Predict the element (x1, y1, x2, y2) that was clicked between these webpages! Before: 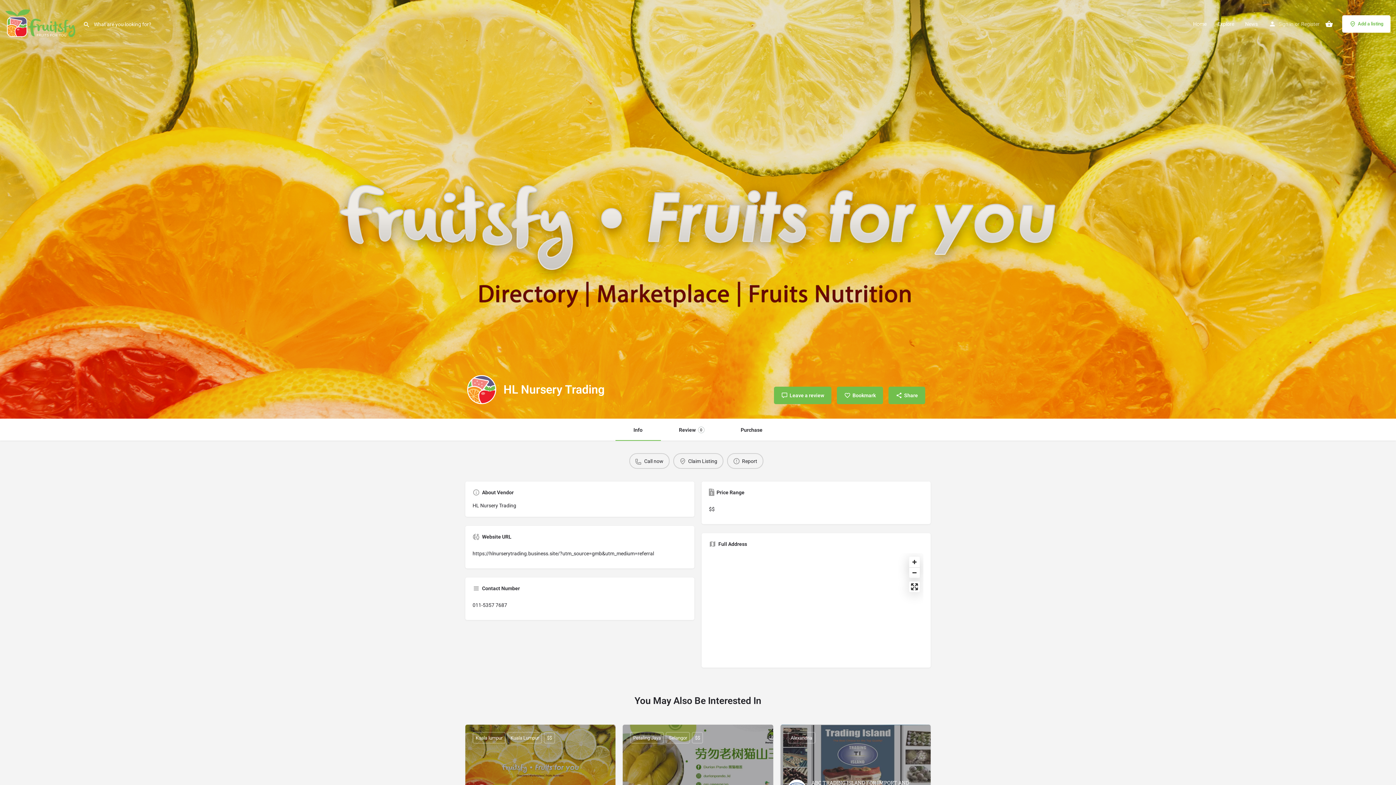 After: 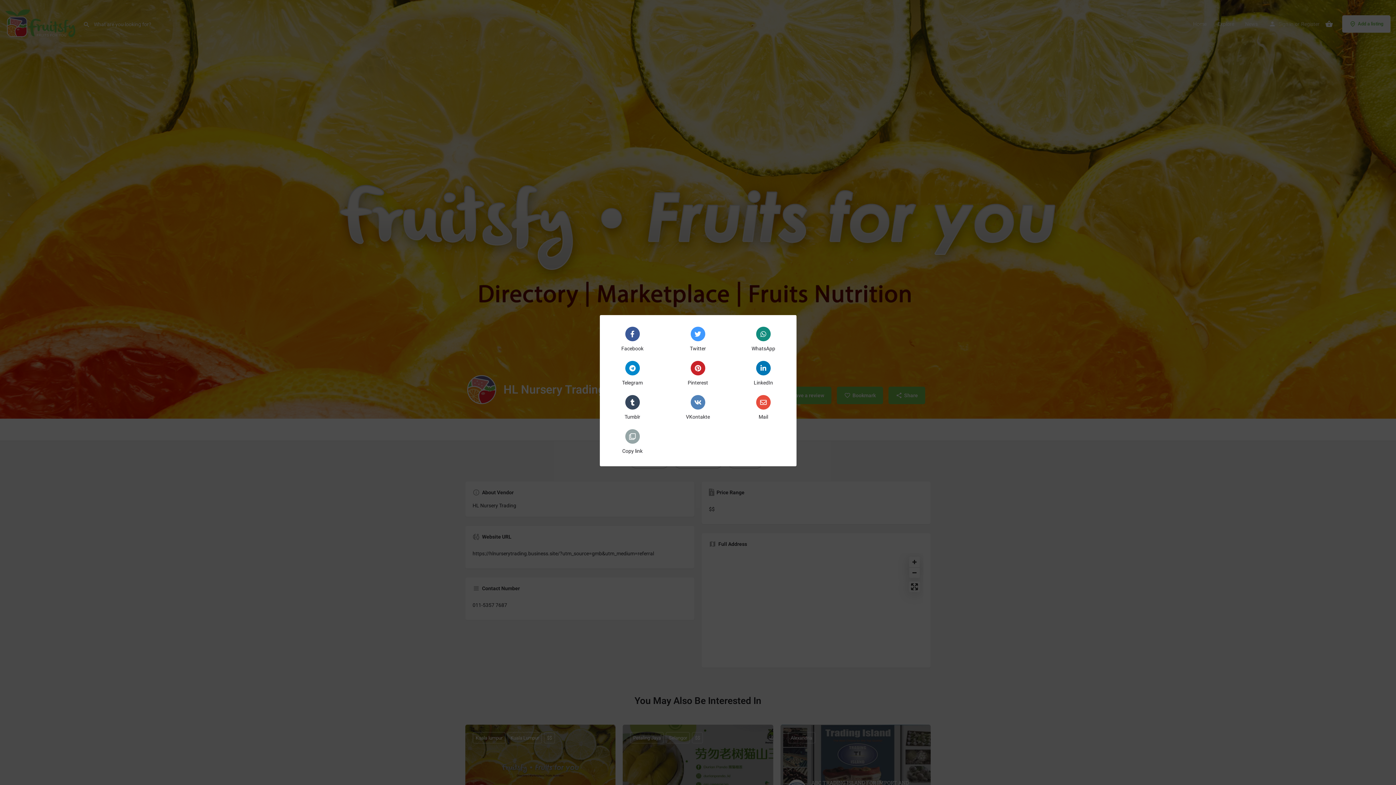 Action: bbox: (888, 386, 925, 404) label: Share